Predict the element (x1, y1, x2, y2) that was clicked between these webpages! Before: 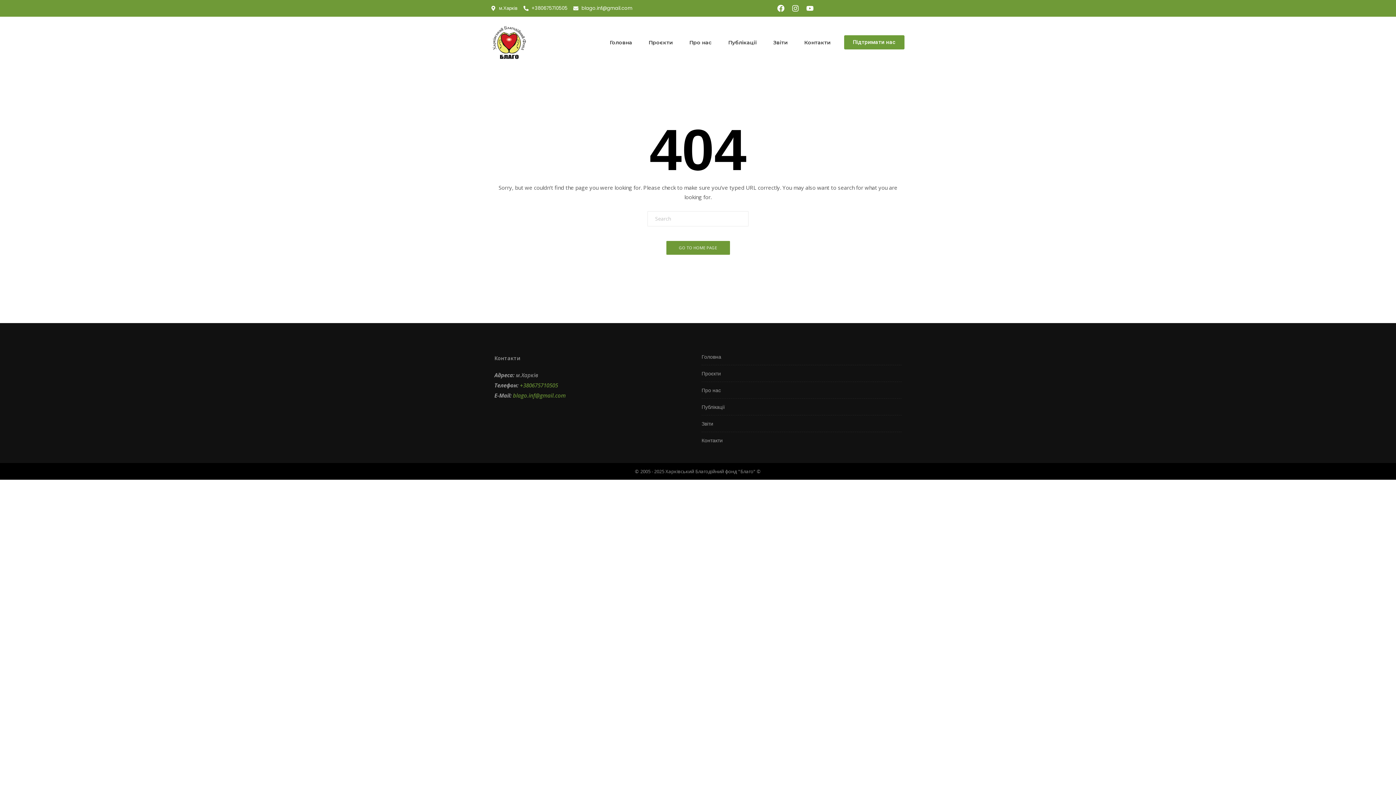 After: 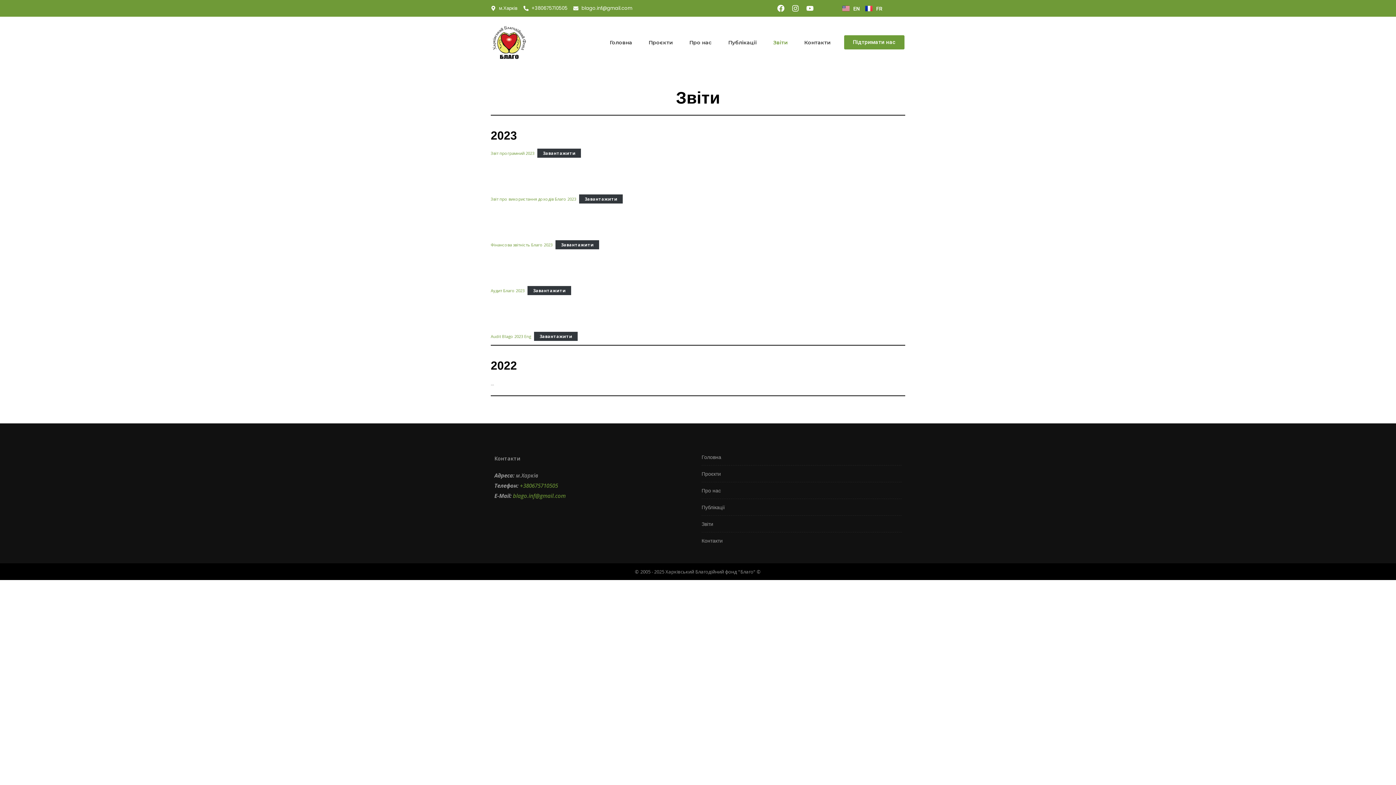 Action: bbox: (768, 39, 793, 45) label: Звіти